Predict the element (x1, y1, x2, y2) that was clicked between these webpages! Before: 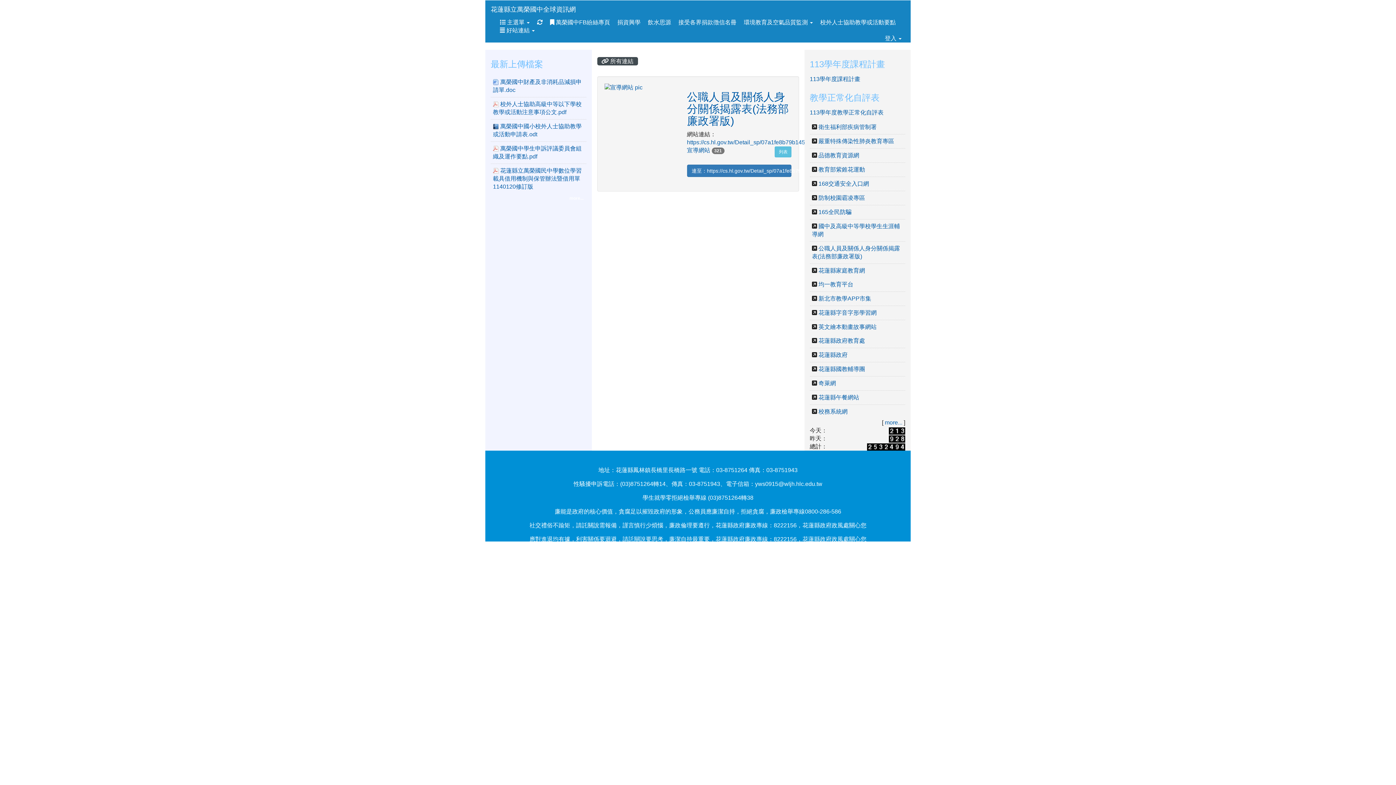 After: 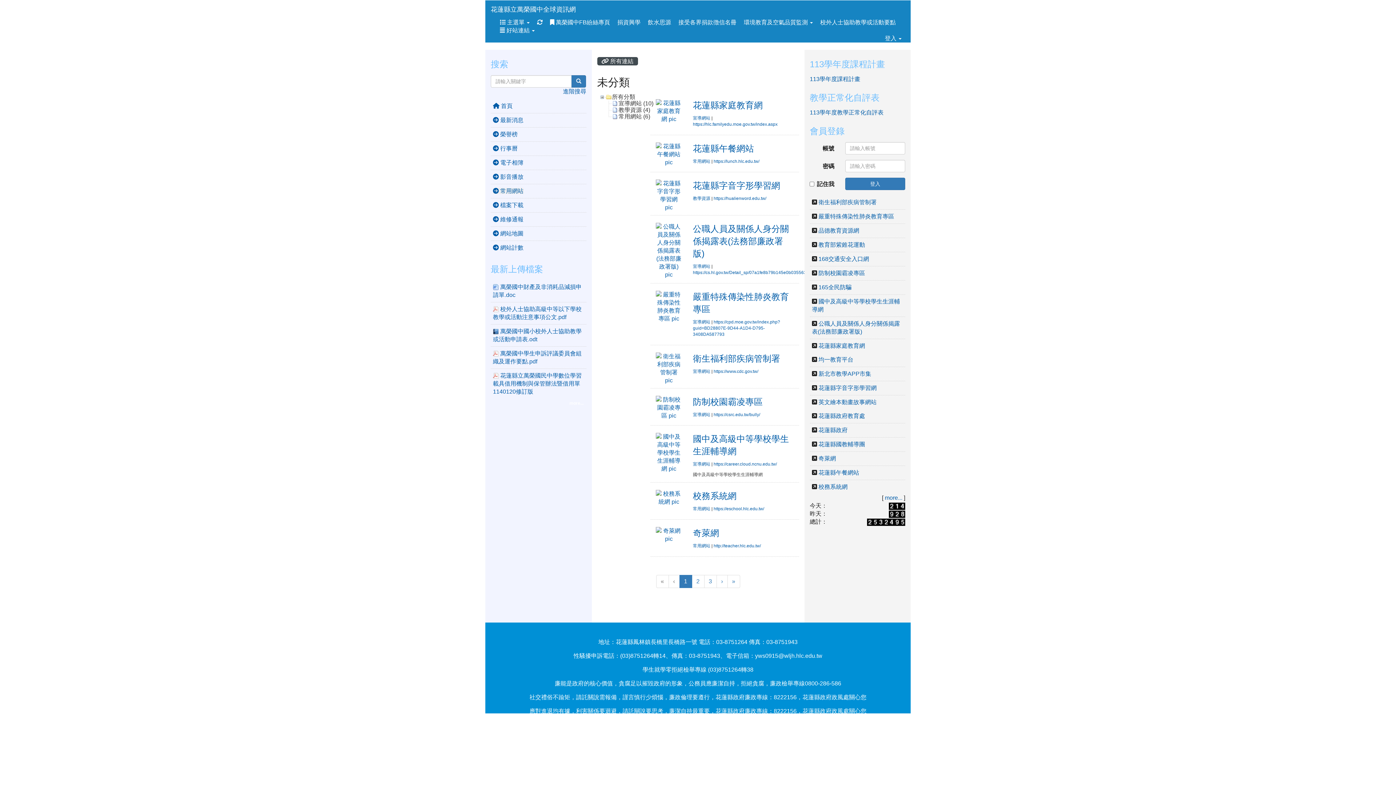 Action: bbox: (597, 57, 638, 65) label:  所有連結